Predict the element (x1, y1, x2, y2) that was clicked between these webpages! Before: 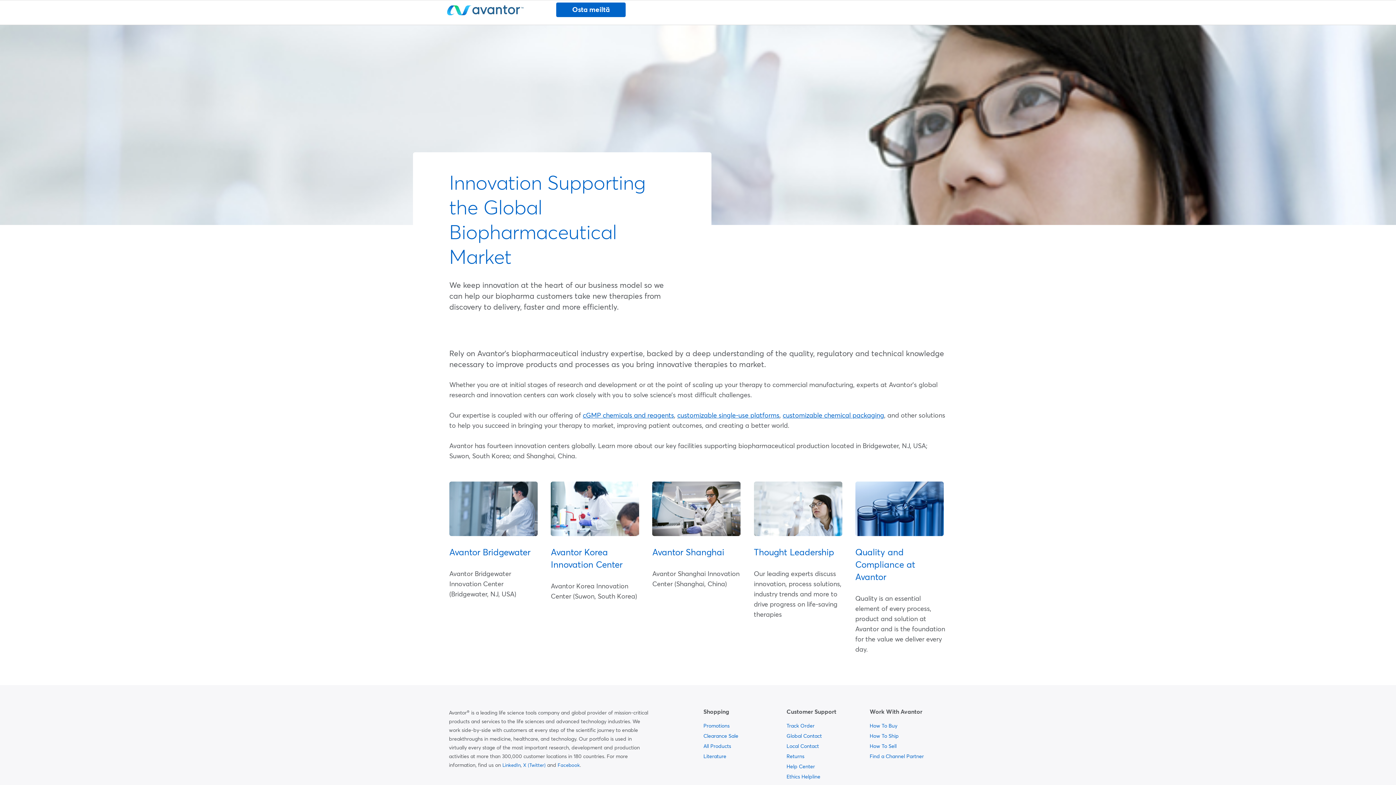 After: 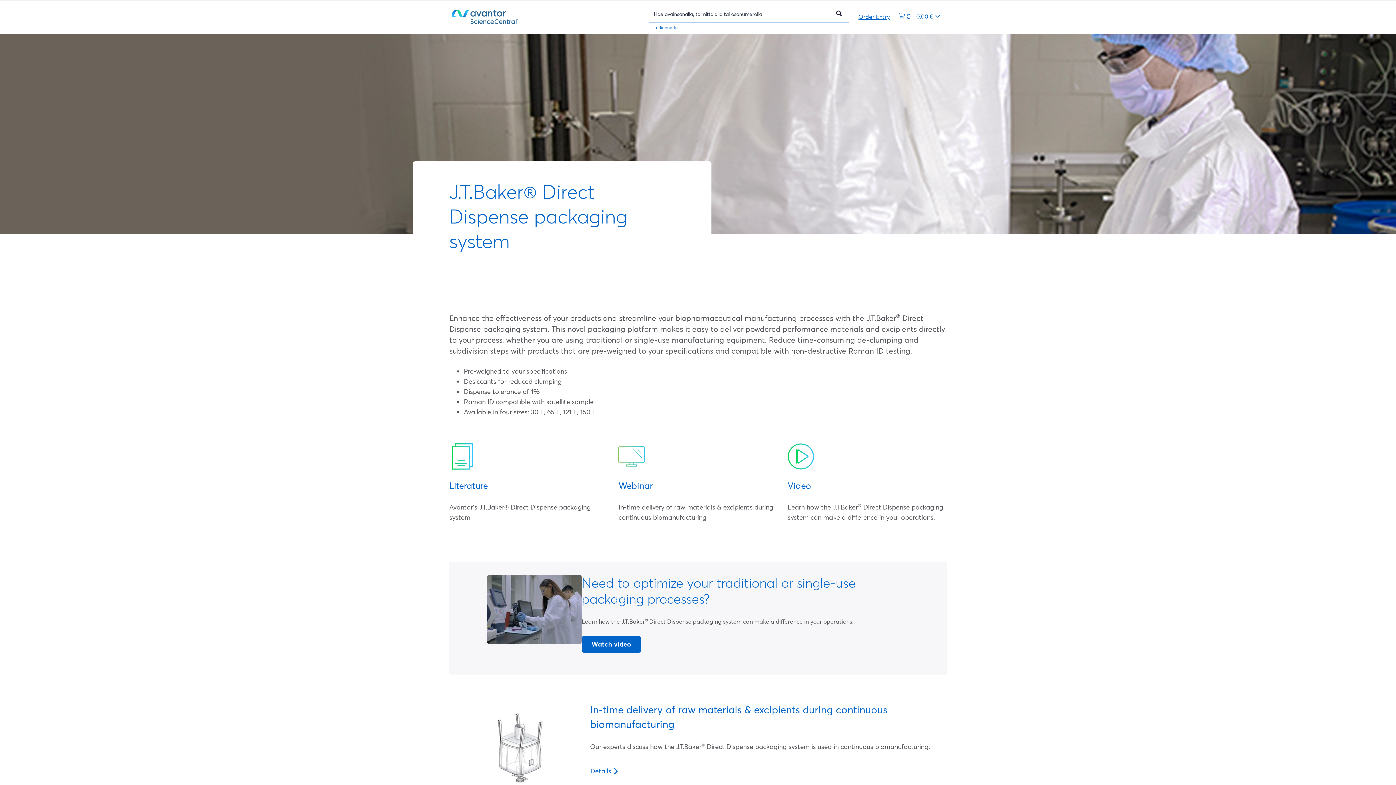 Action: bbox: (782, 411, 884, 419) label: customizable chemical packaging